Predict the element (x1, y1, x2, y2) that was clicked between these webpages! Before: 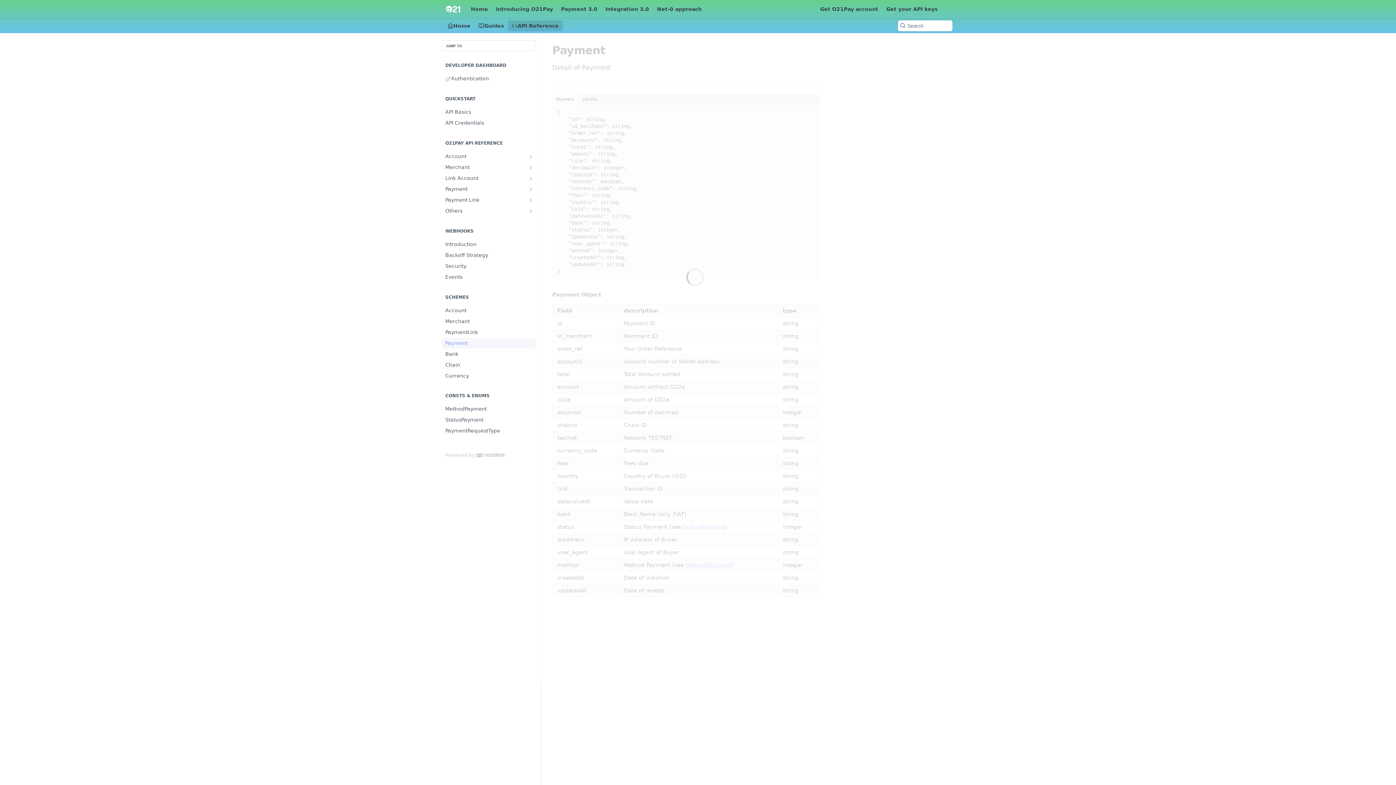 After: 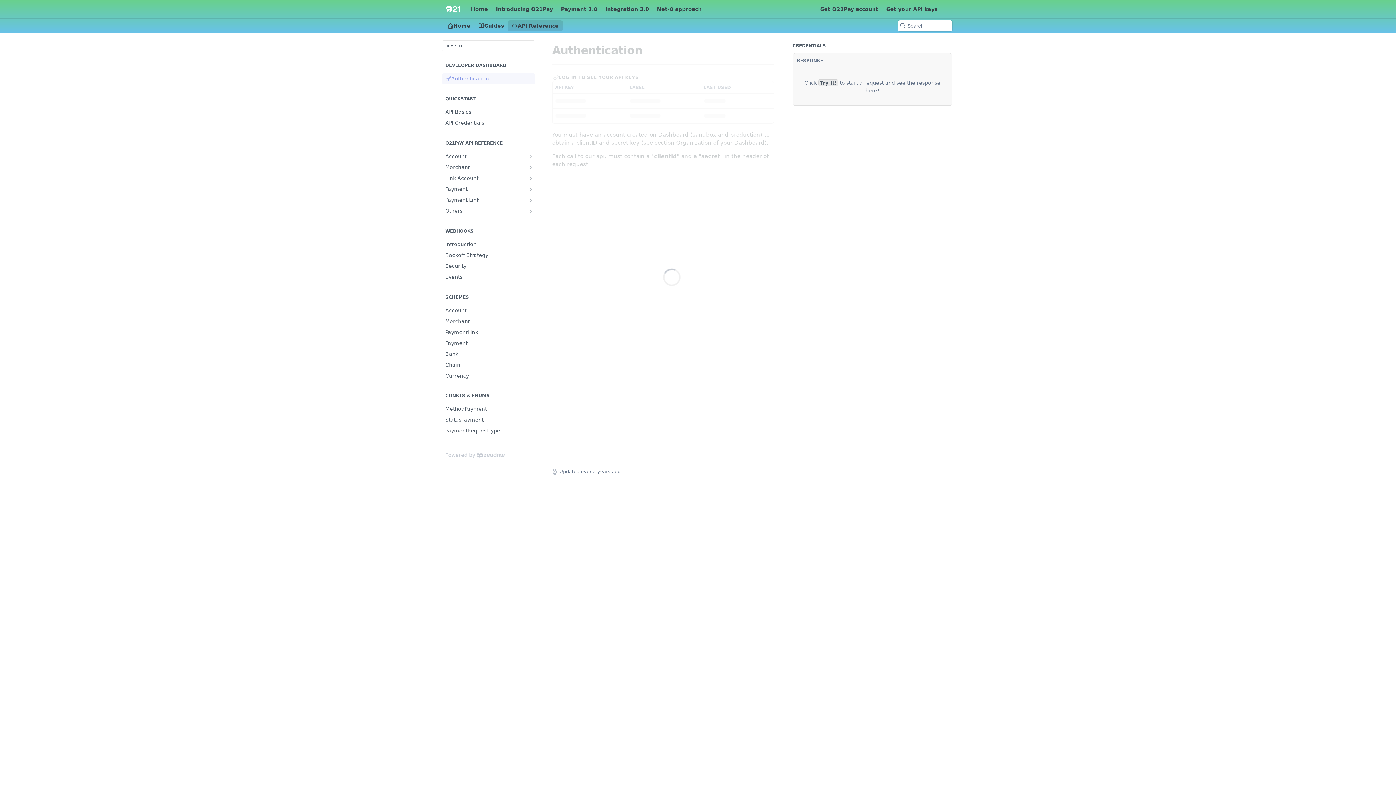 Action: bbox: (441, 73, 535, 83) label: Authentication